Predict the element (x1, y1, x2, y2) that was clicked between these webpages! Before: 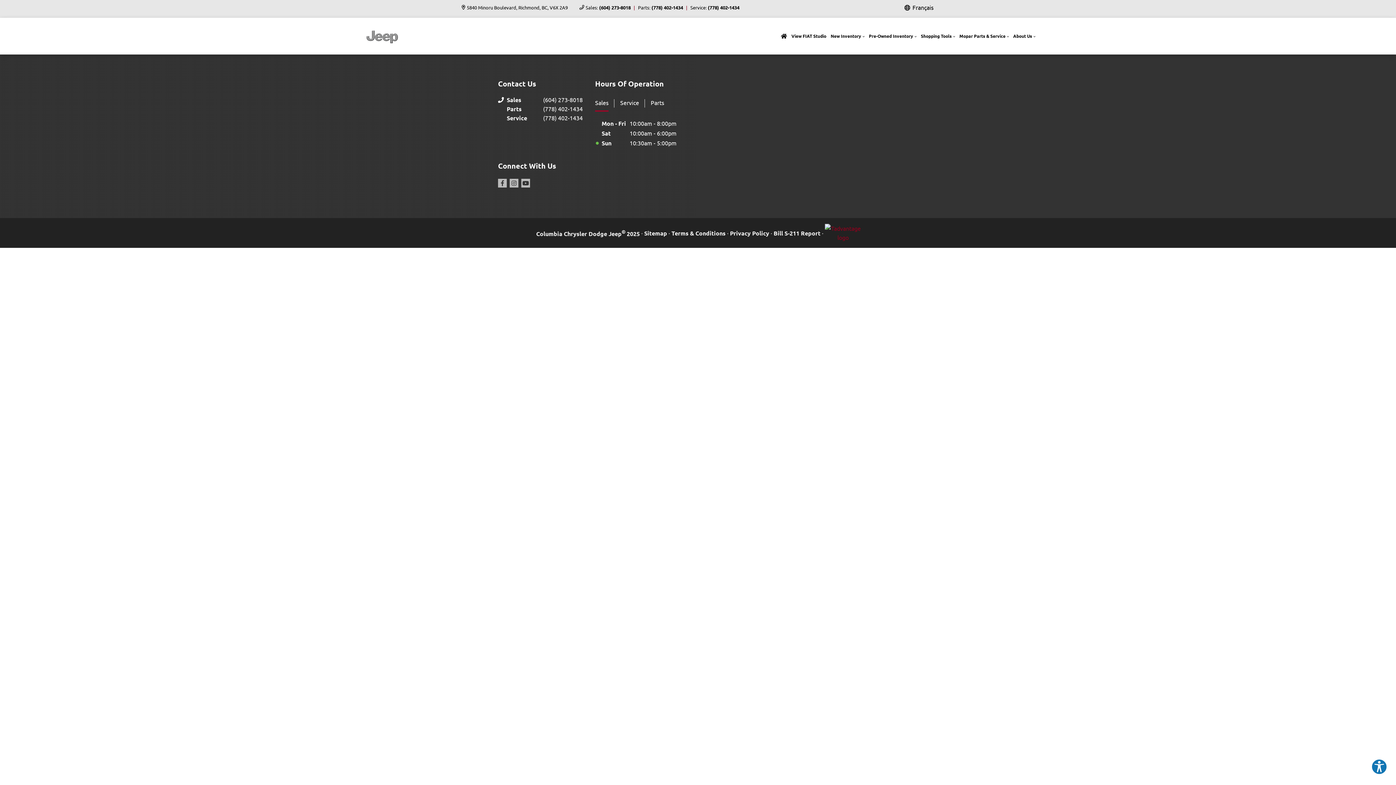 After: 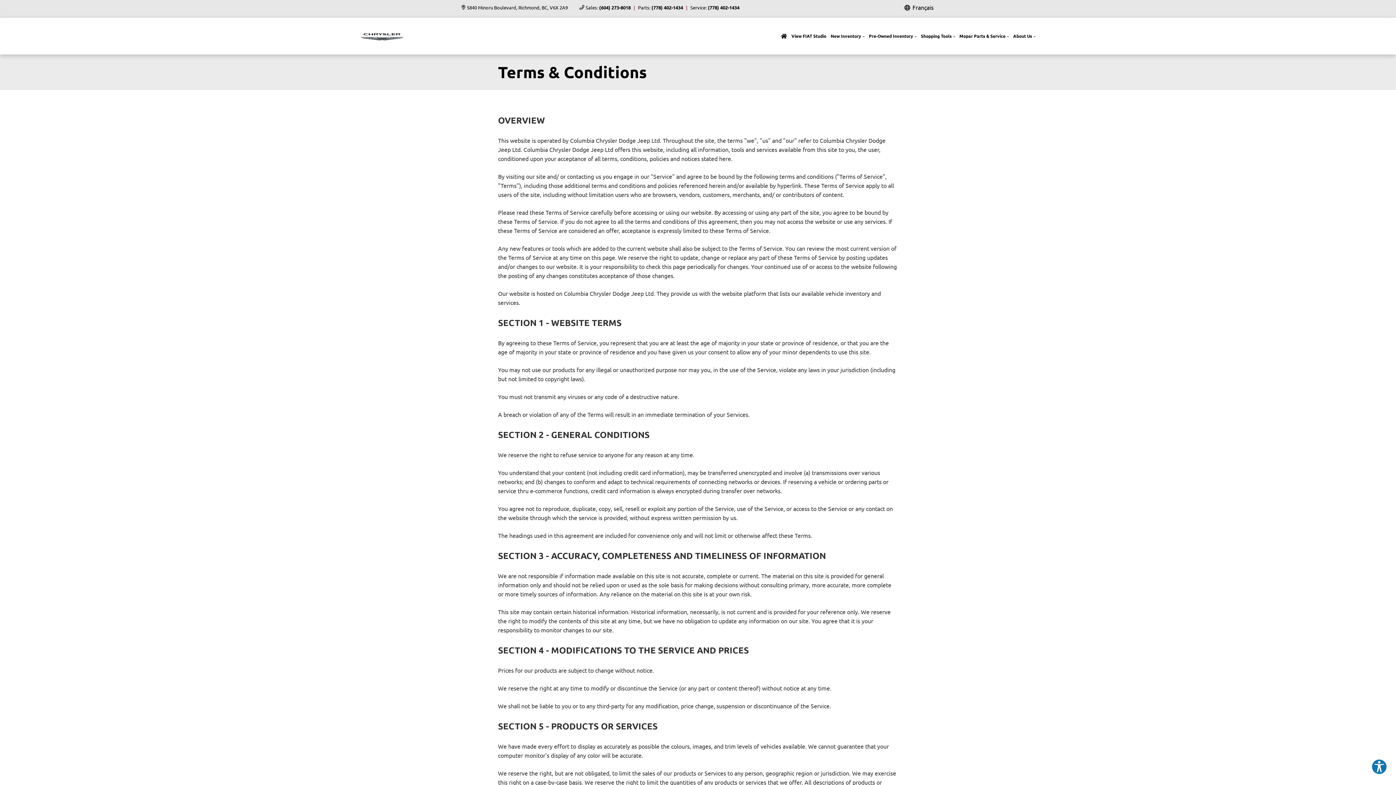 Action: label: Terms & Conditions bbox: (671, 228, 725, 237)